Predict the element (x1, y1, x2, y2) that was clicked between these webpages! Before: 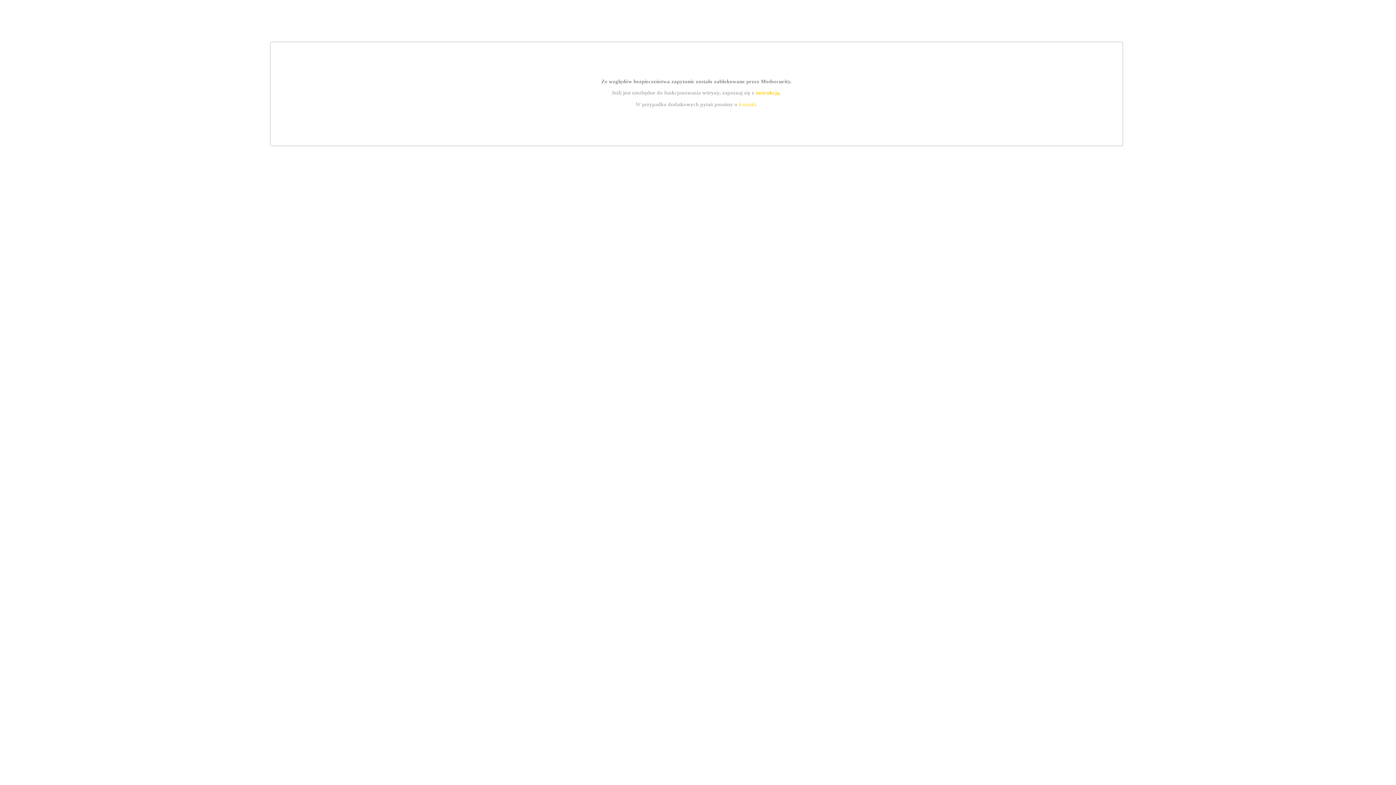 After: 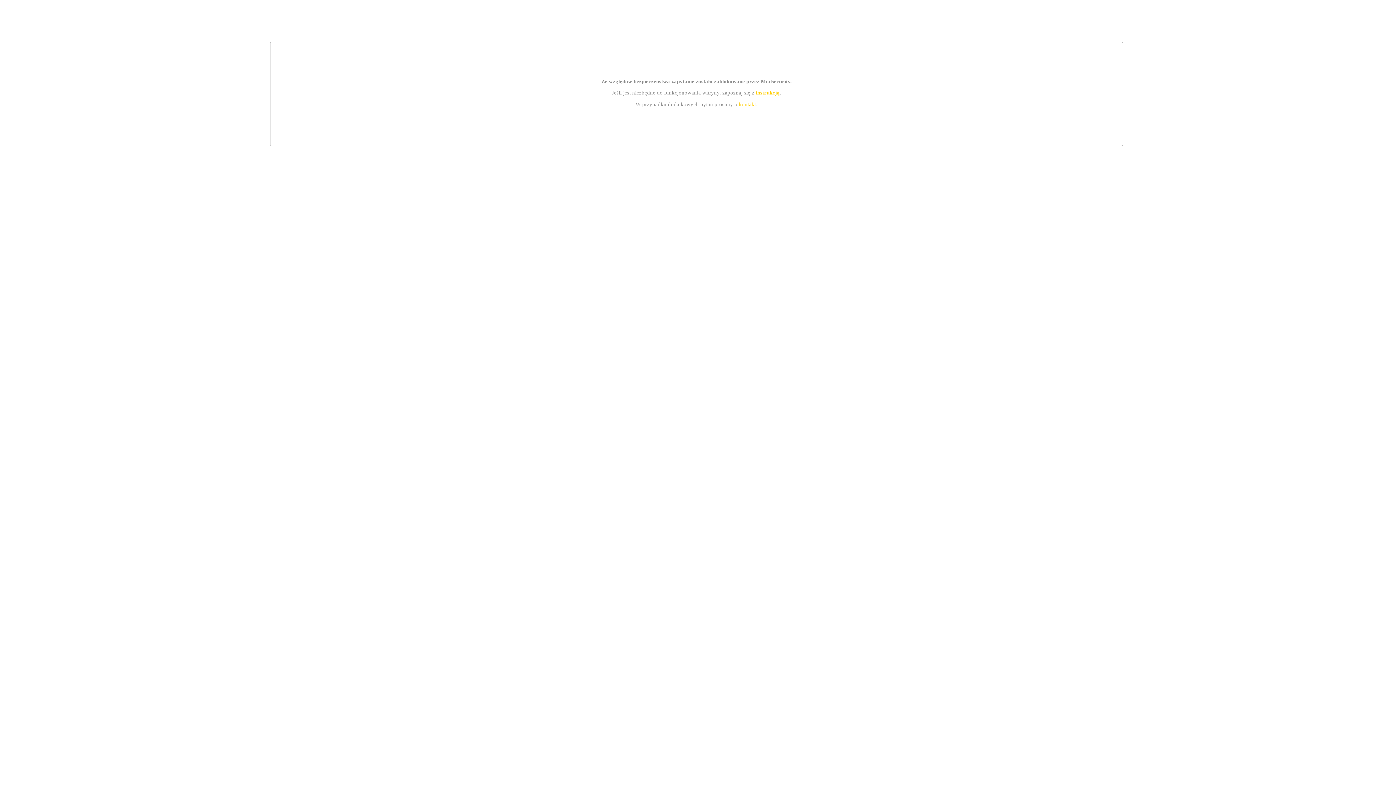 Action: label: instrukcją bbox: (755, 89, 779, 95)